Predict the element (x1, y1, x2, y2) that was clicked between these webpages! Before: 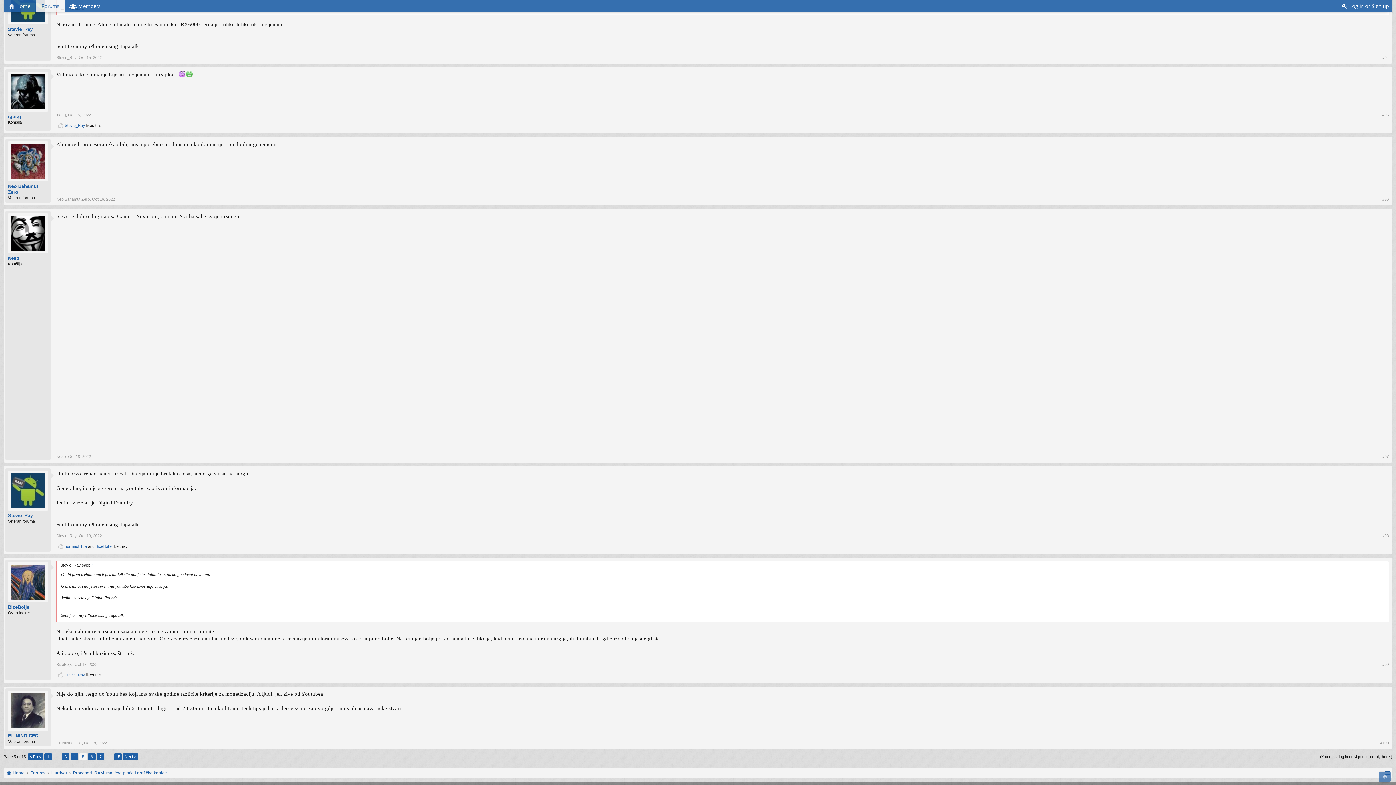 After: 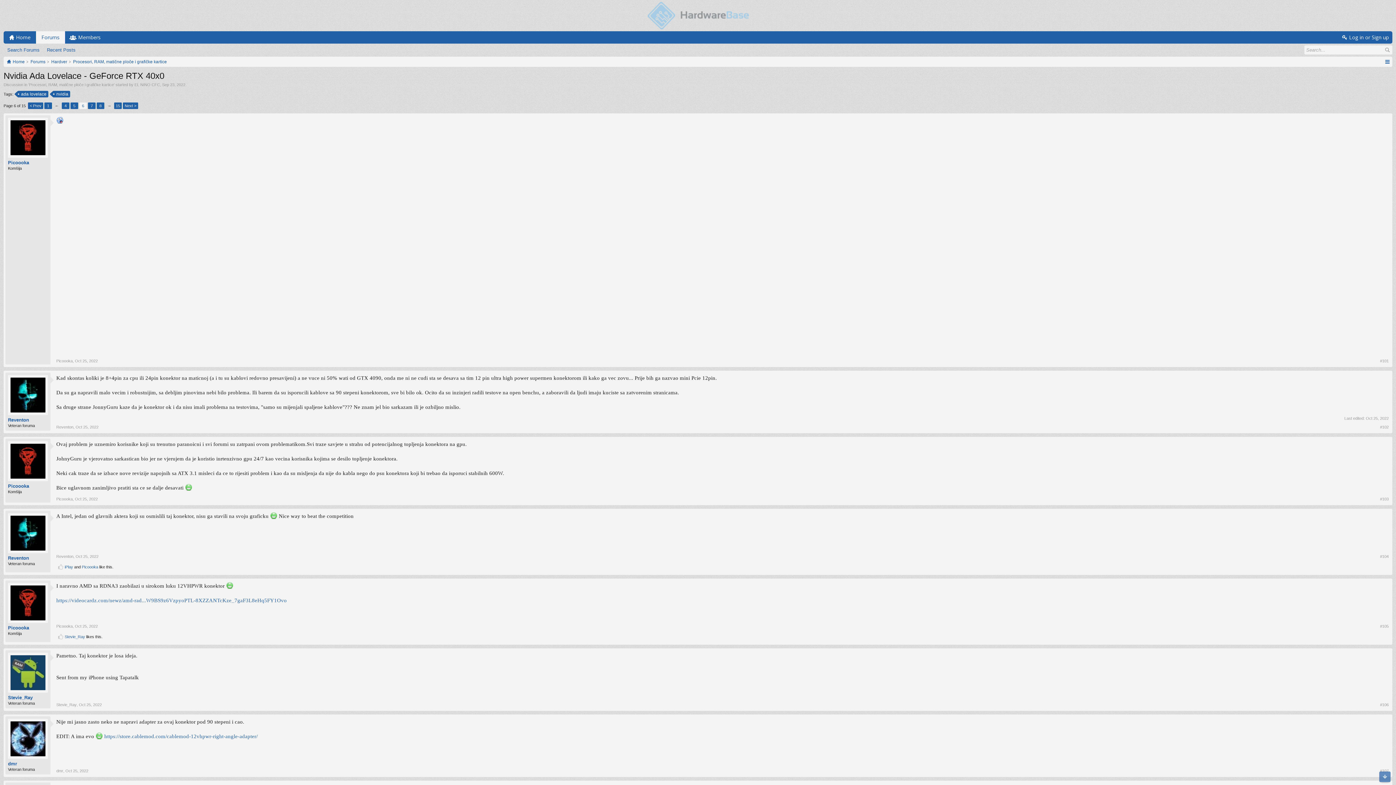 Action: label: 6 bbox: (88, 753, 95, 760)